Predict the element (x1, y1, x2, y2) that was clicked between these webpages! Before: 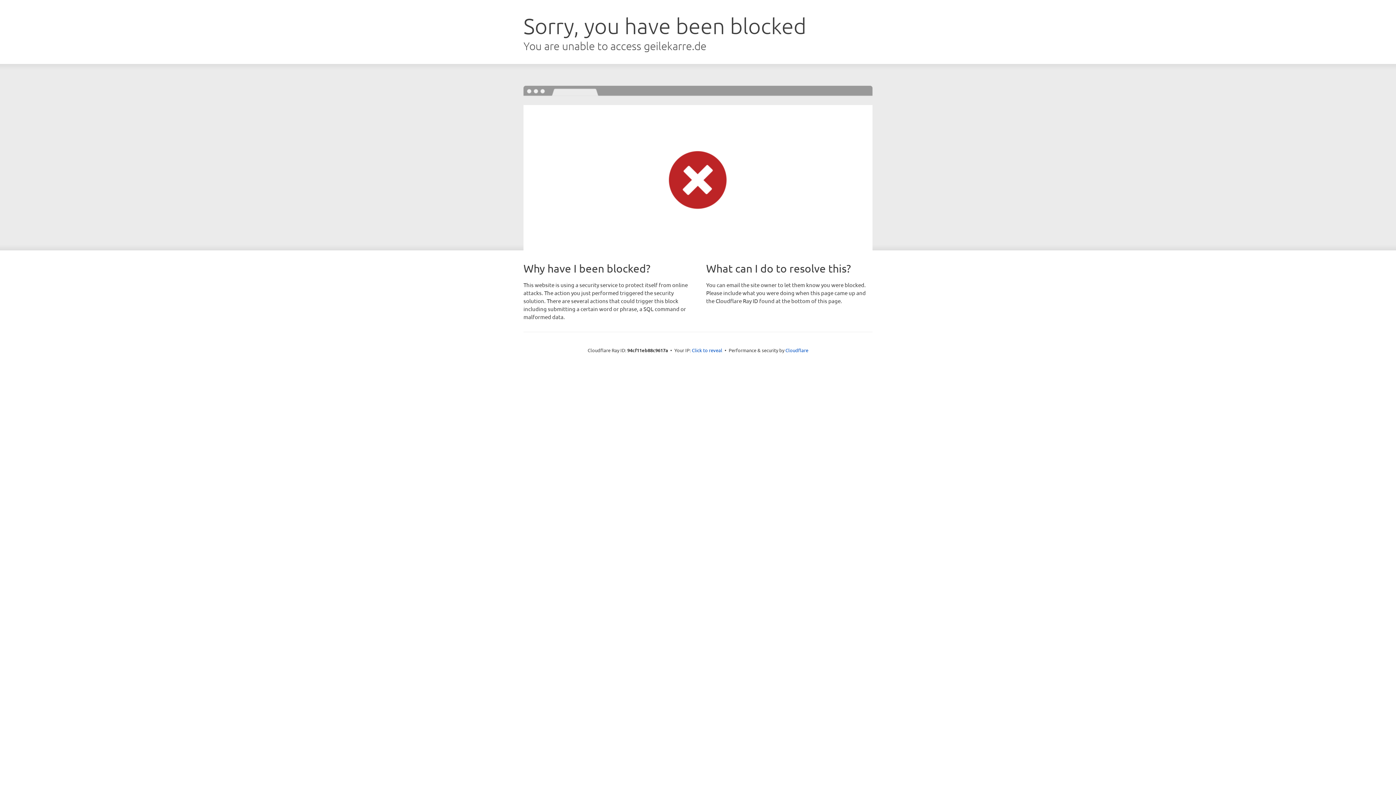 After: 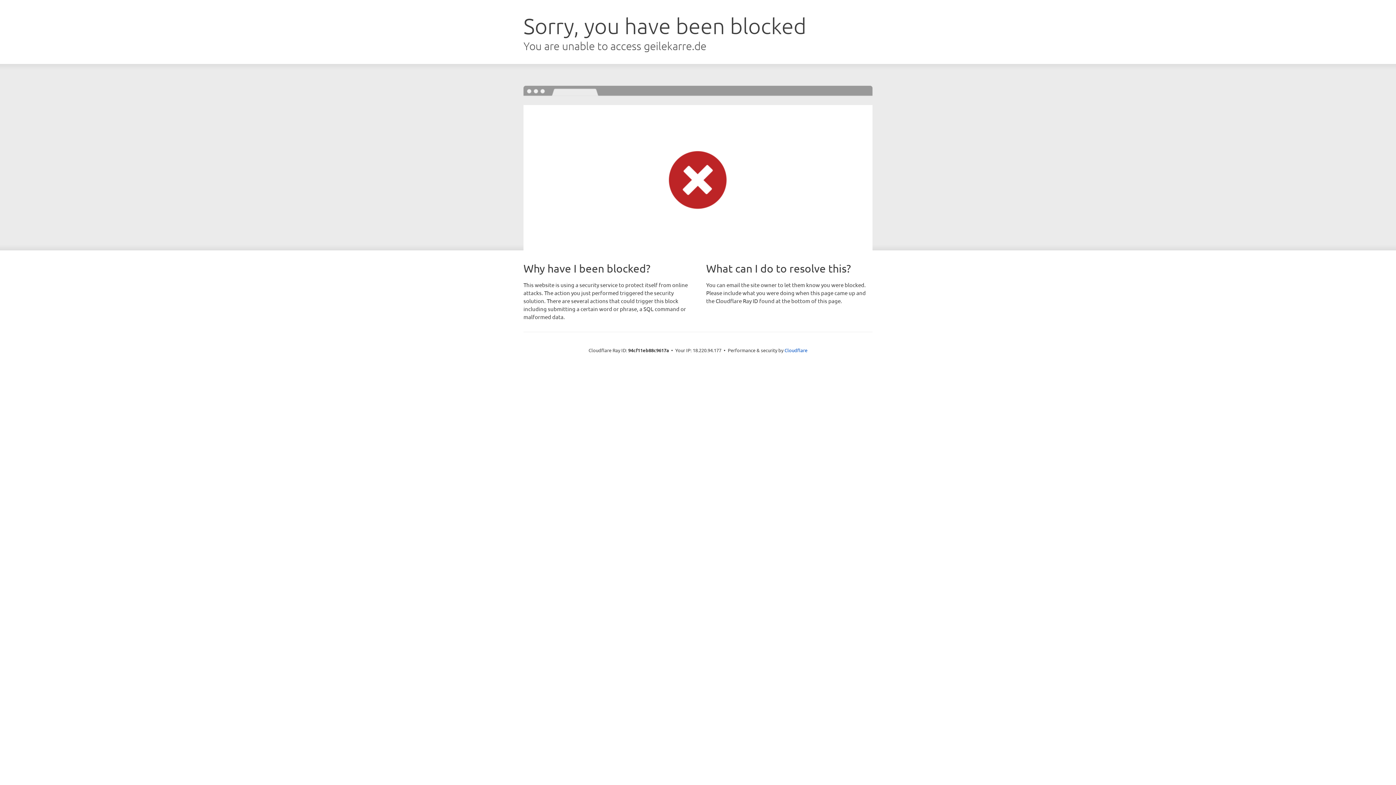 Action: bbox: (692, 346, 722, 353) label: Click to reveal